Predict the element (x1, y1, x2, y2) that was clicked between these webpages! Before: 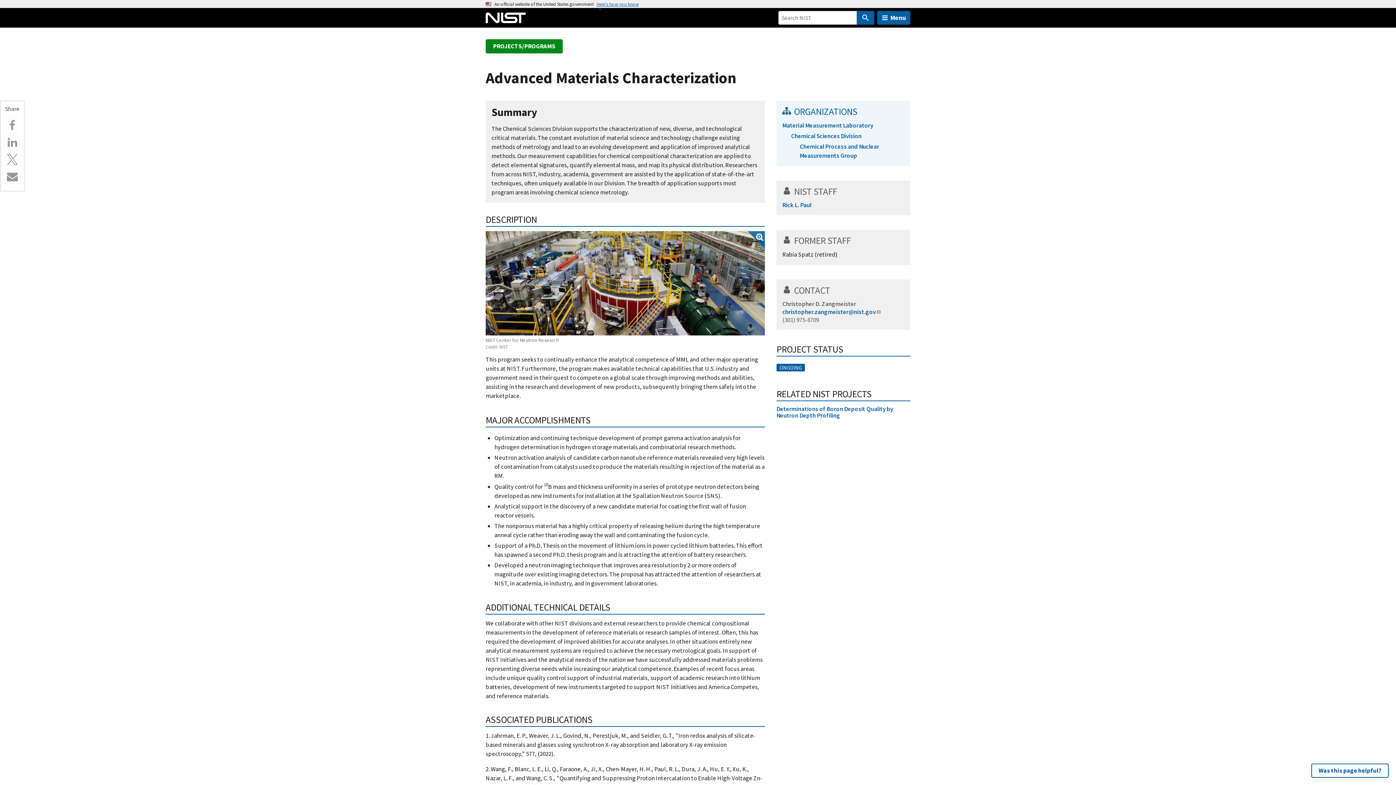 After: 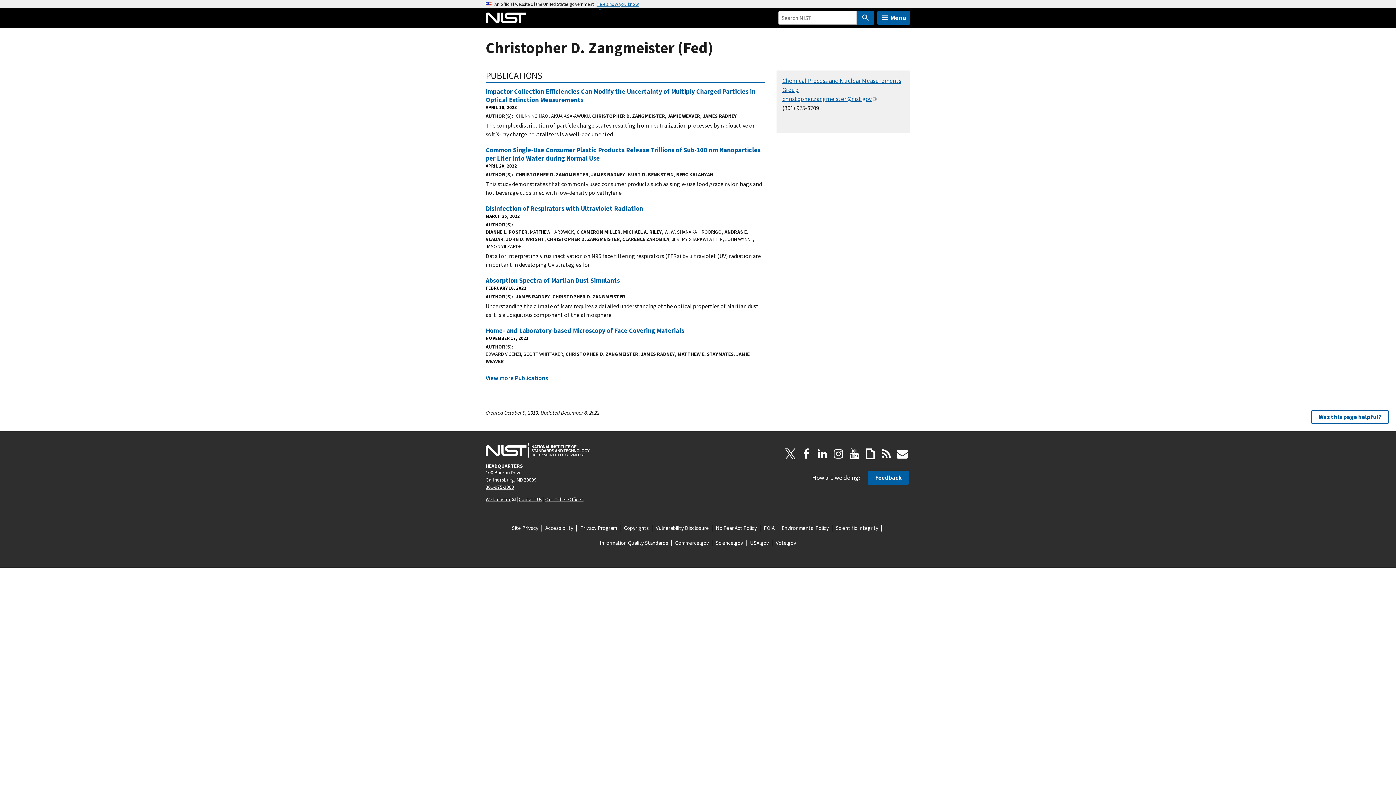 Action: bbox: (782, 300, 856, 308) label: Christopher D. Zangmeister